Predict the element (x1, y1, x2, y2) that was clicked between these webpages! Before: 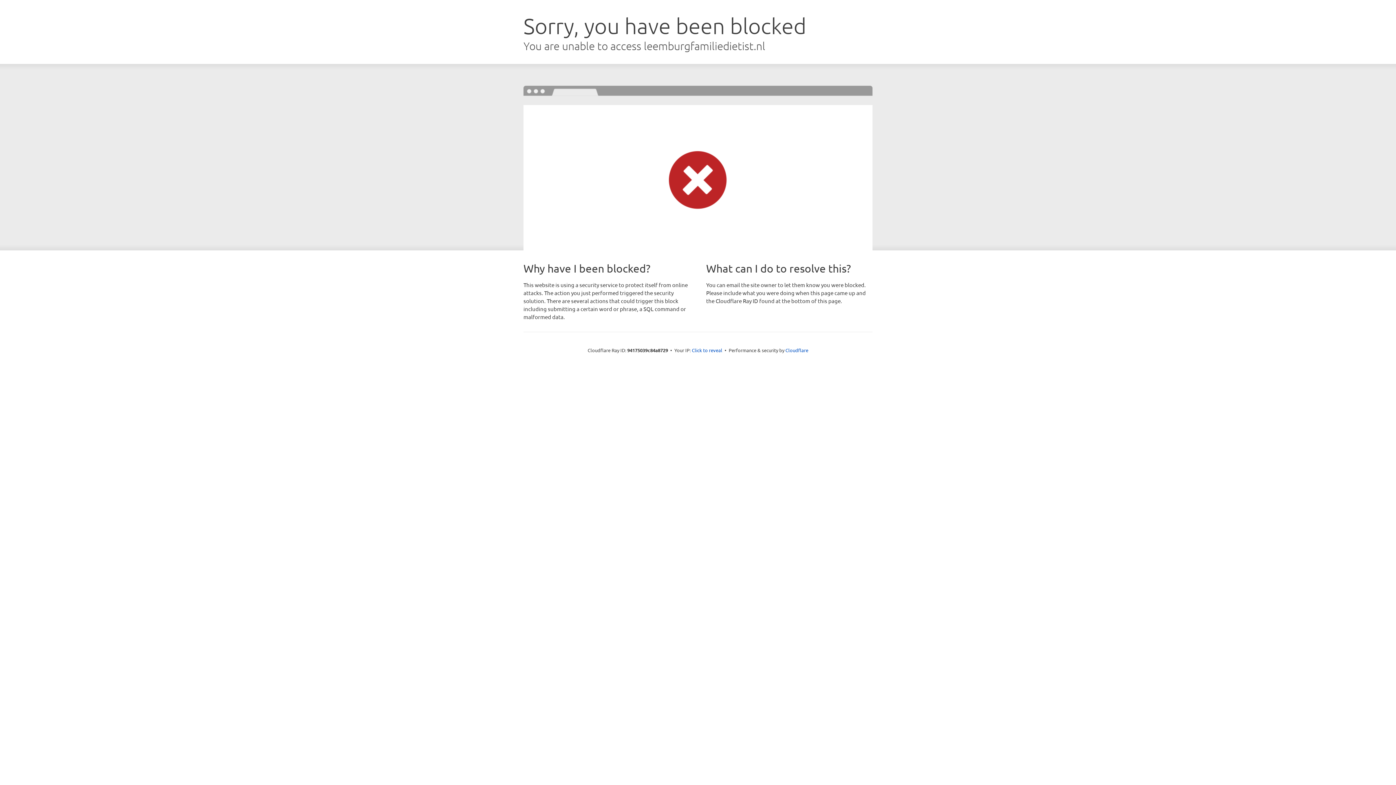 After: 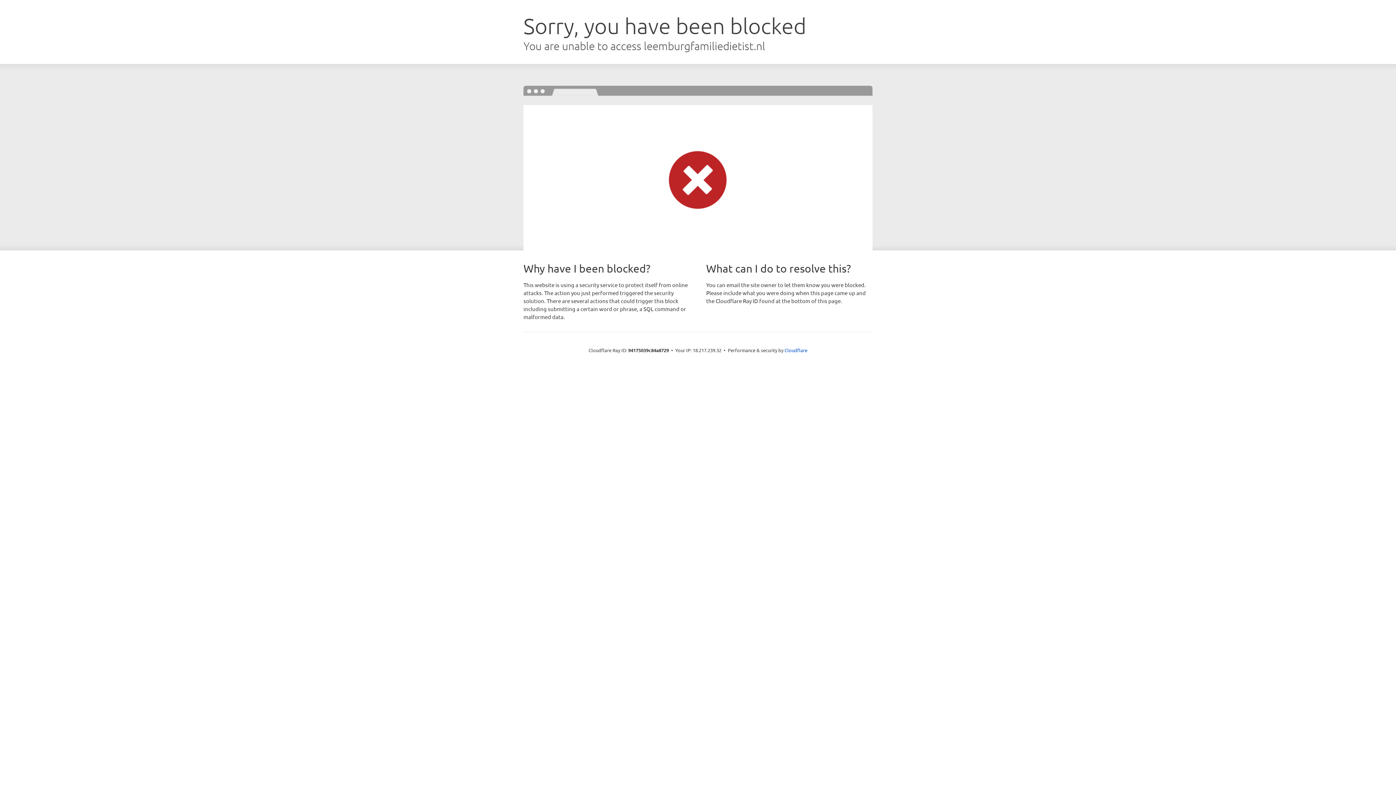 Action: label: Click to reveal bbox: (692, 346, 722, 353)